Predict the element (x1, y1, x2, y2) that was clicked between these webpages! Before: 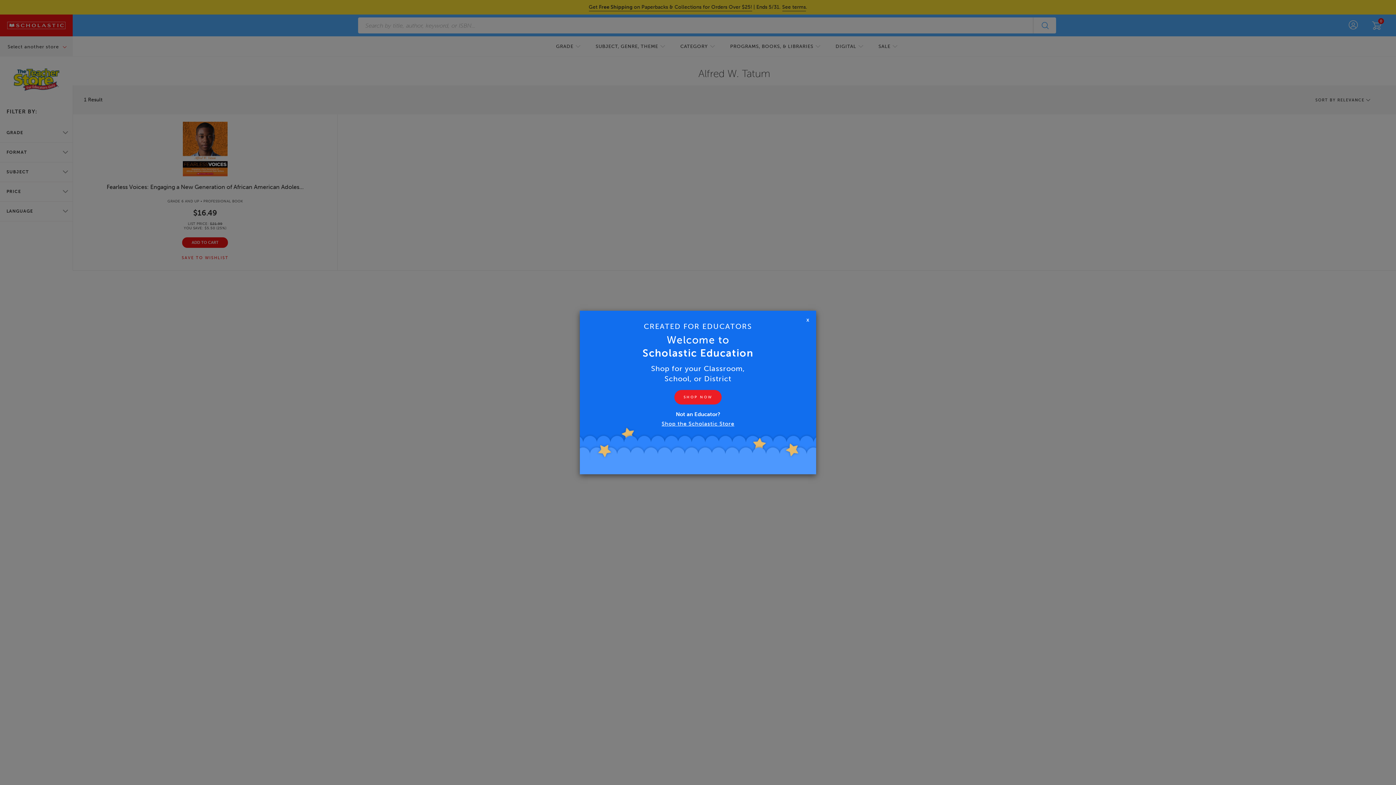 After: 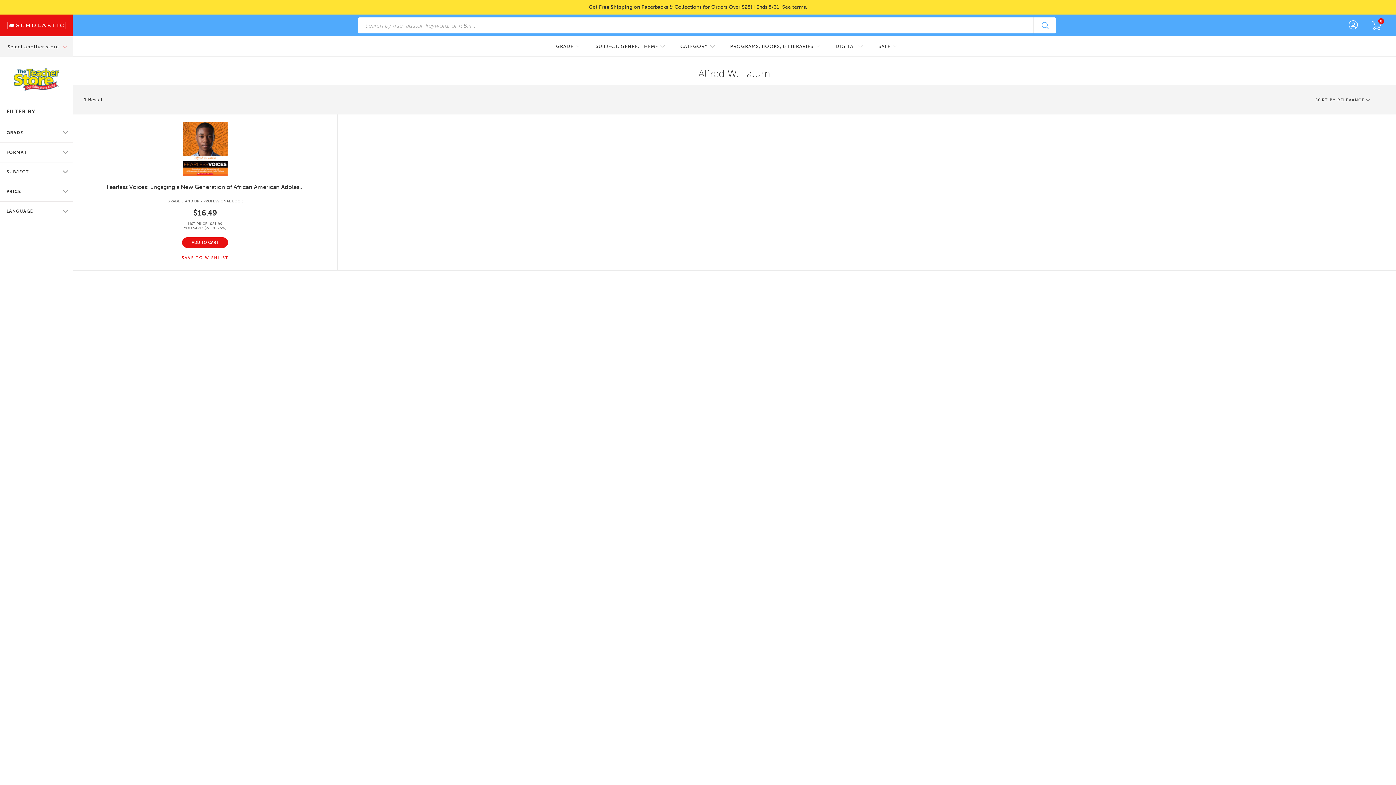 Action: label: Close bbox: (674, 390, 721, 404)